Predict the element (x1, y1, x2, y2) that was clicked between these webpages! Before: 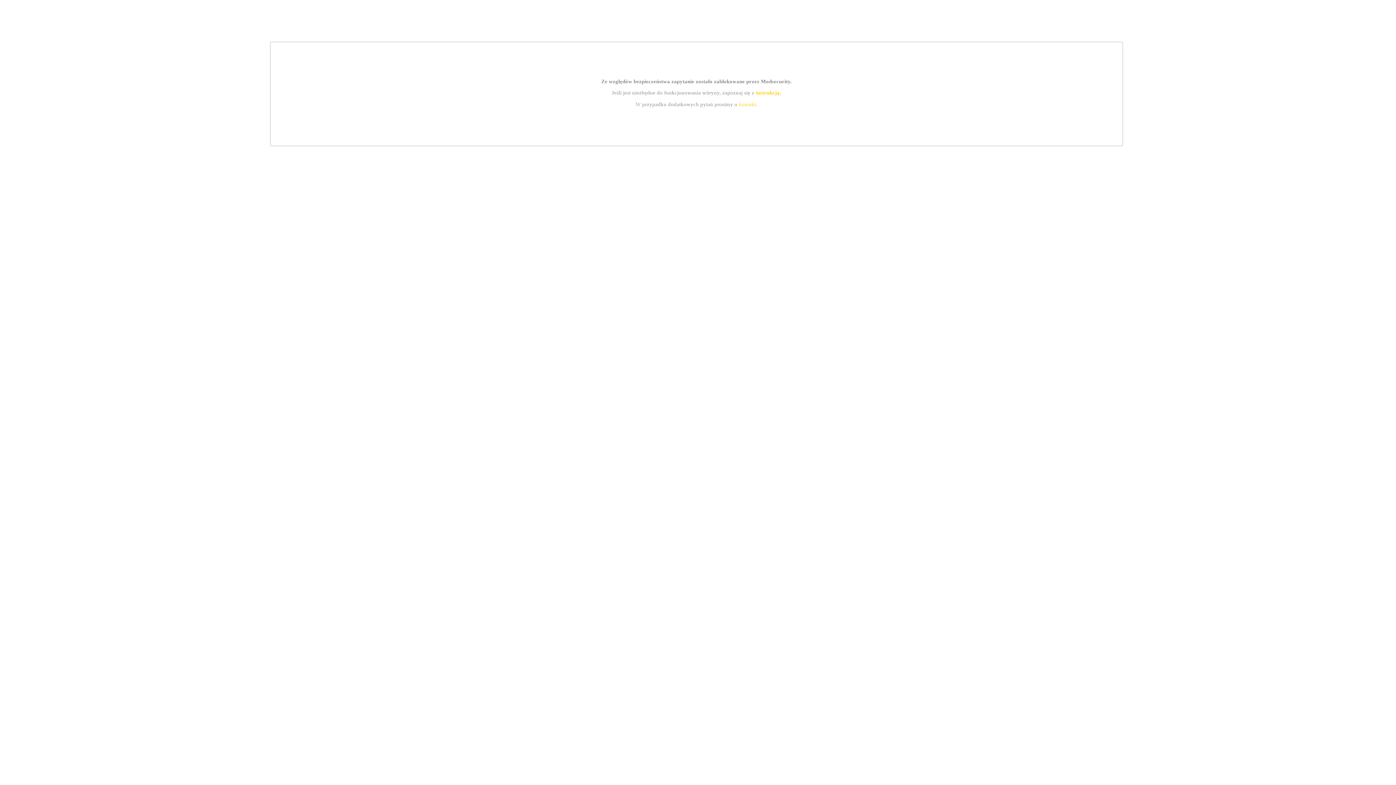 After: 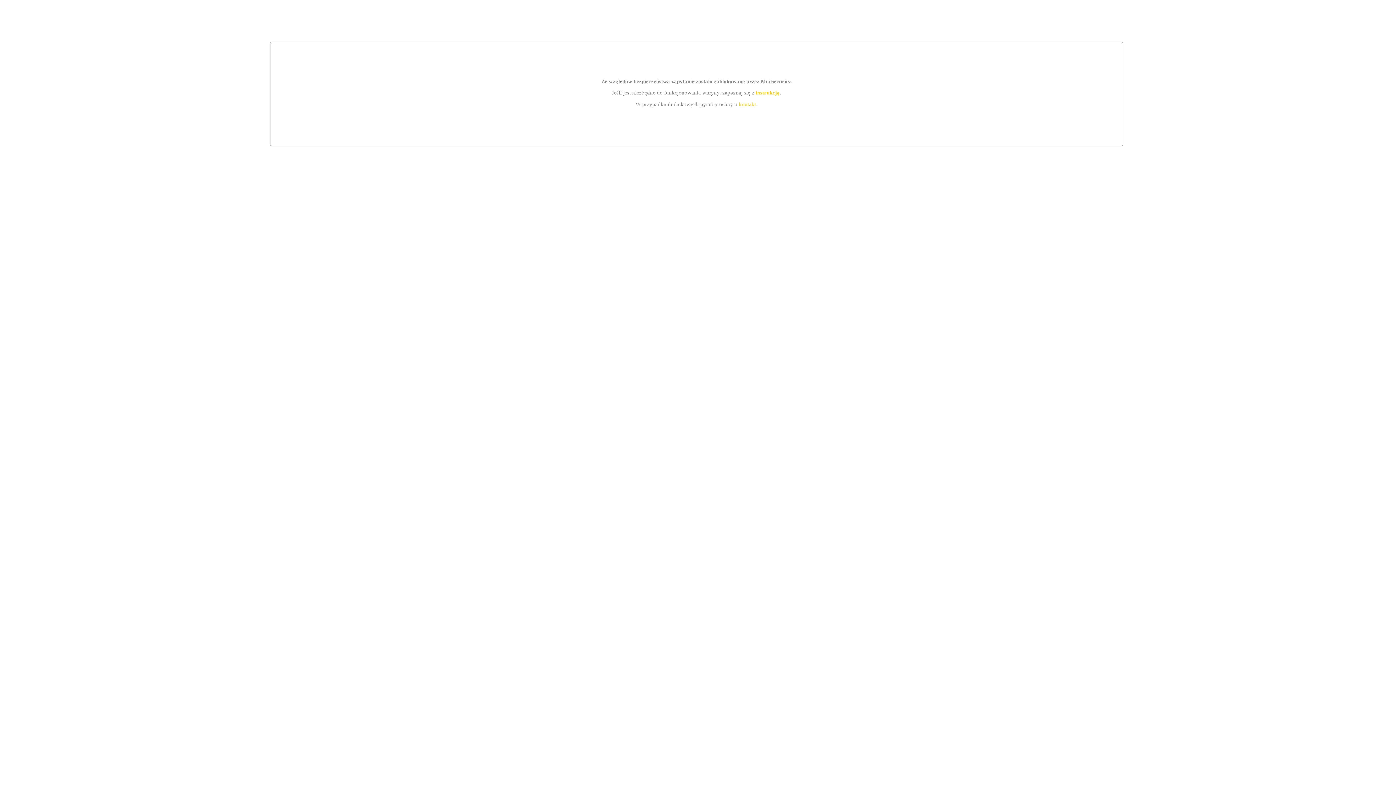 Action: label: instrukcją bbox: (755, 89, 779, 95)